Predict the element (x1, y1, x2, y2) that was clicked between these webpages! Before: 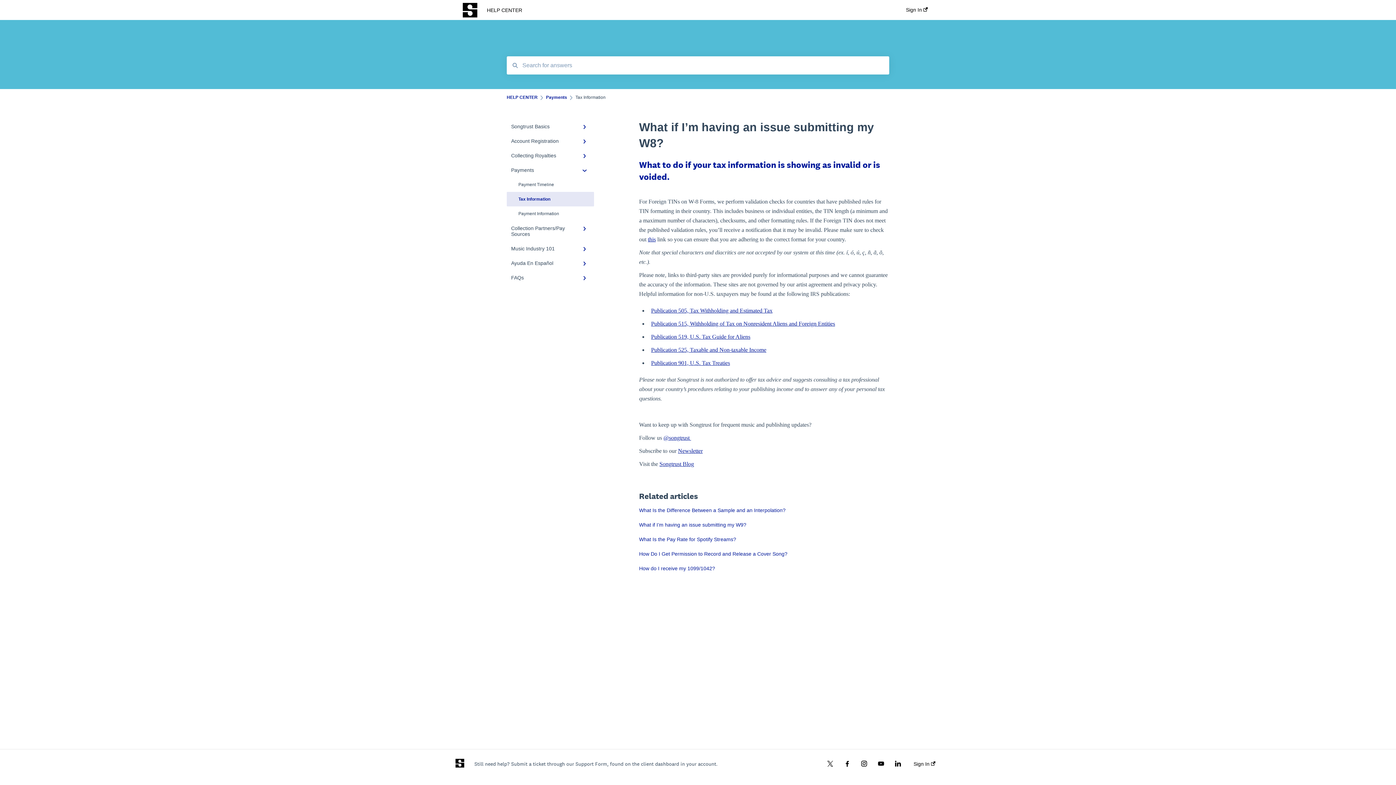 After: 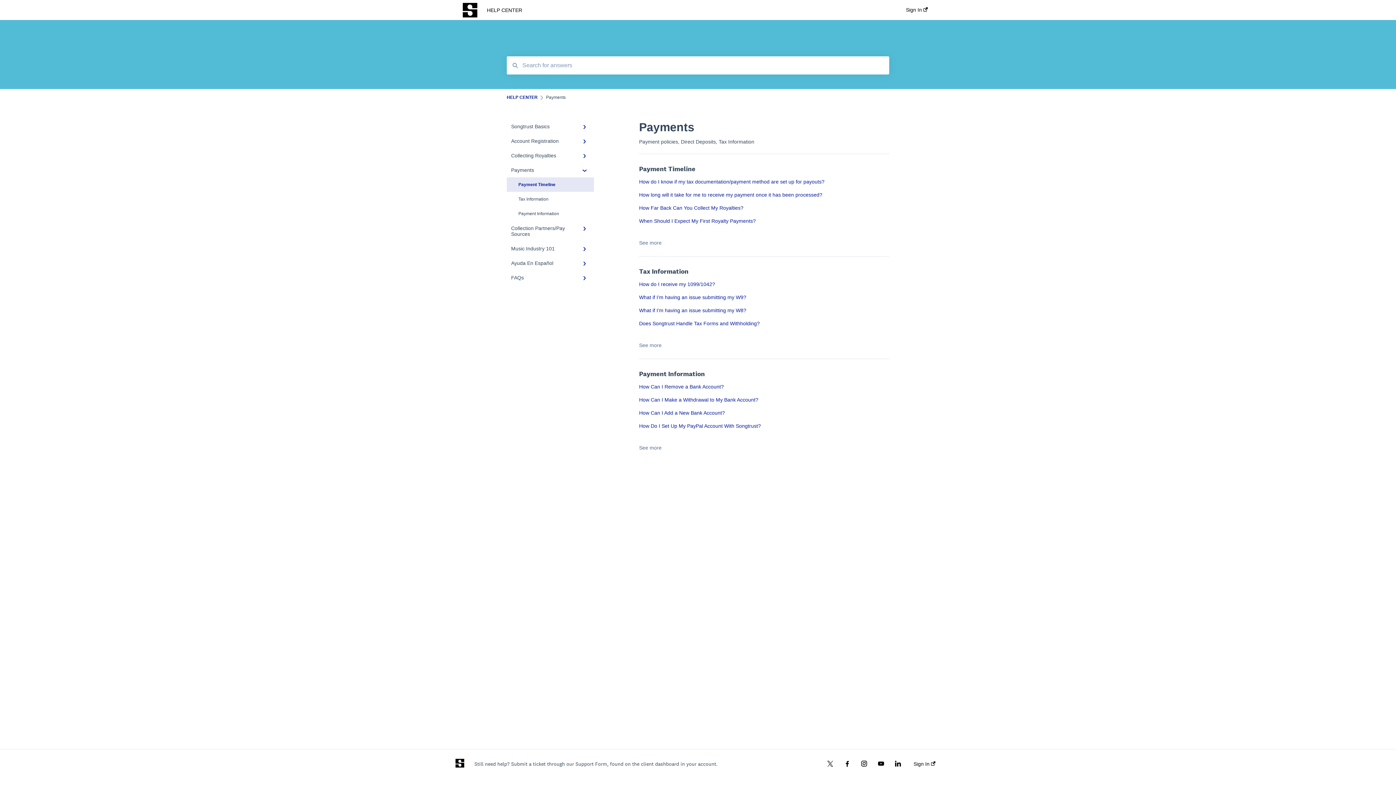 Action: bbox: (506, 177, 594, 192) label: Payment Timeline